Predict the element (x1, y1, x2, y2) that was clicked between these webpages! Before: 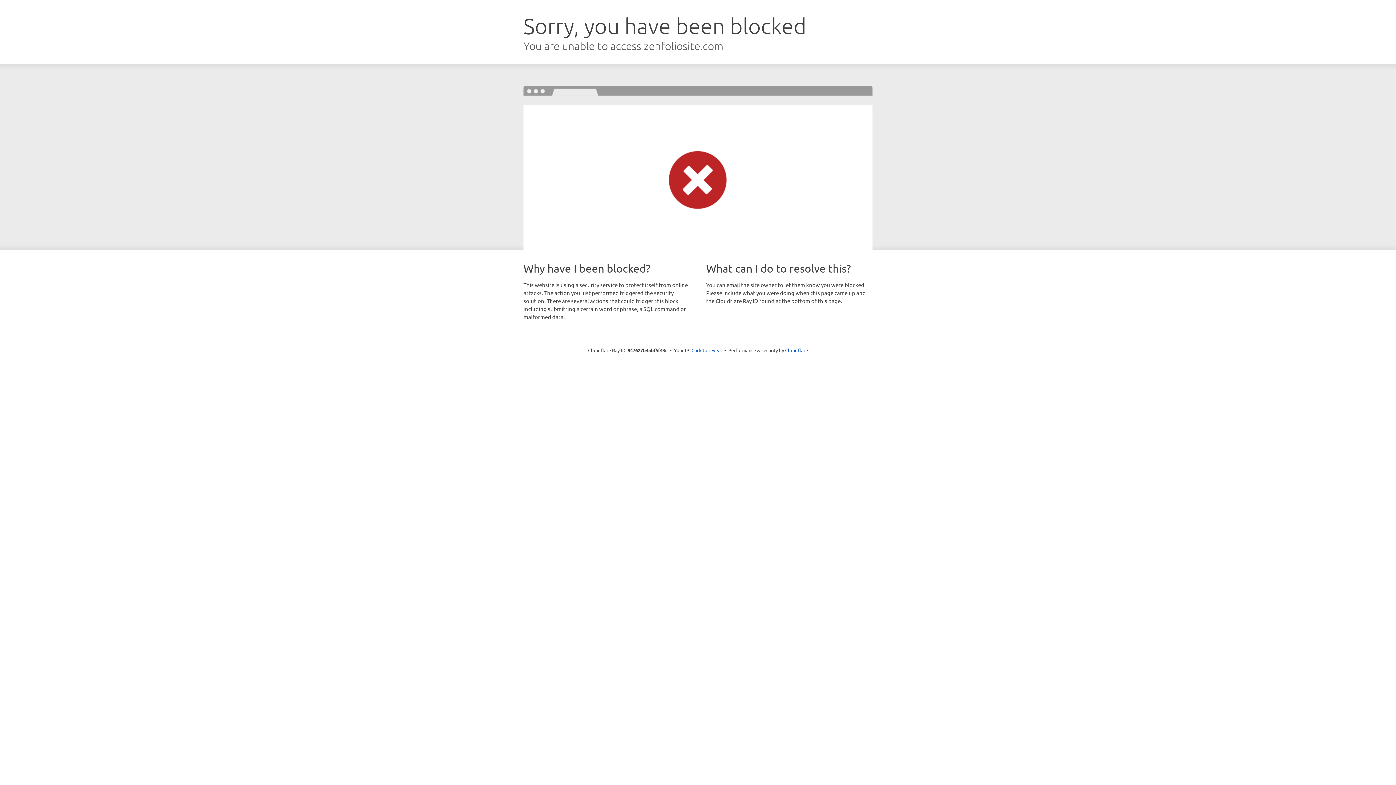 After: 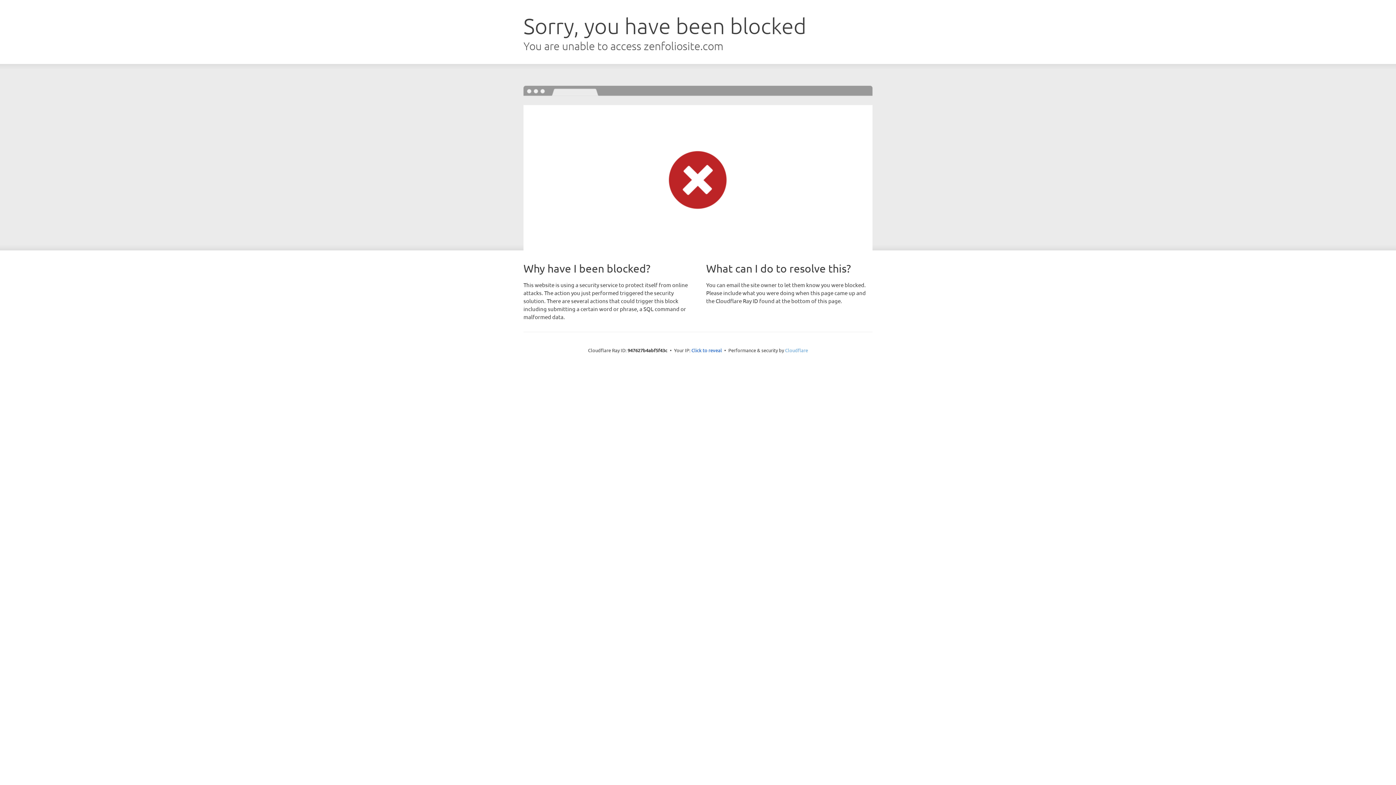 Action: label: Cloudflare bbox: (785, 347, 808, 353)